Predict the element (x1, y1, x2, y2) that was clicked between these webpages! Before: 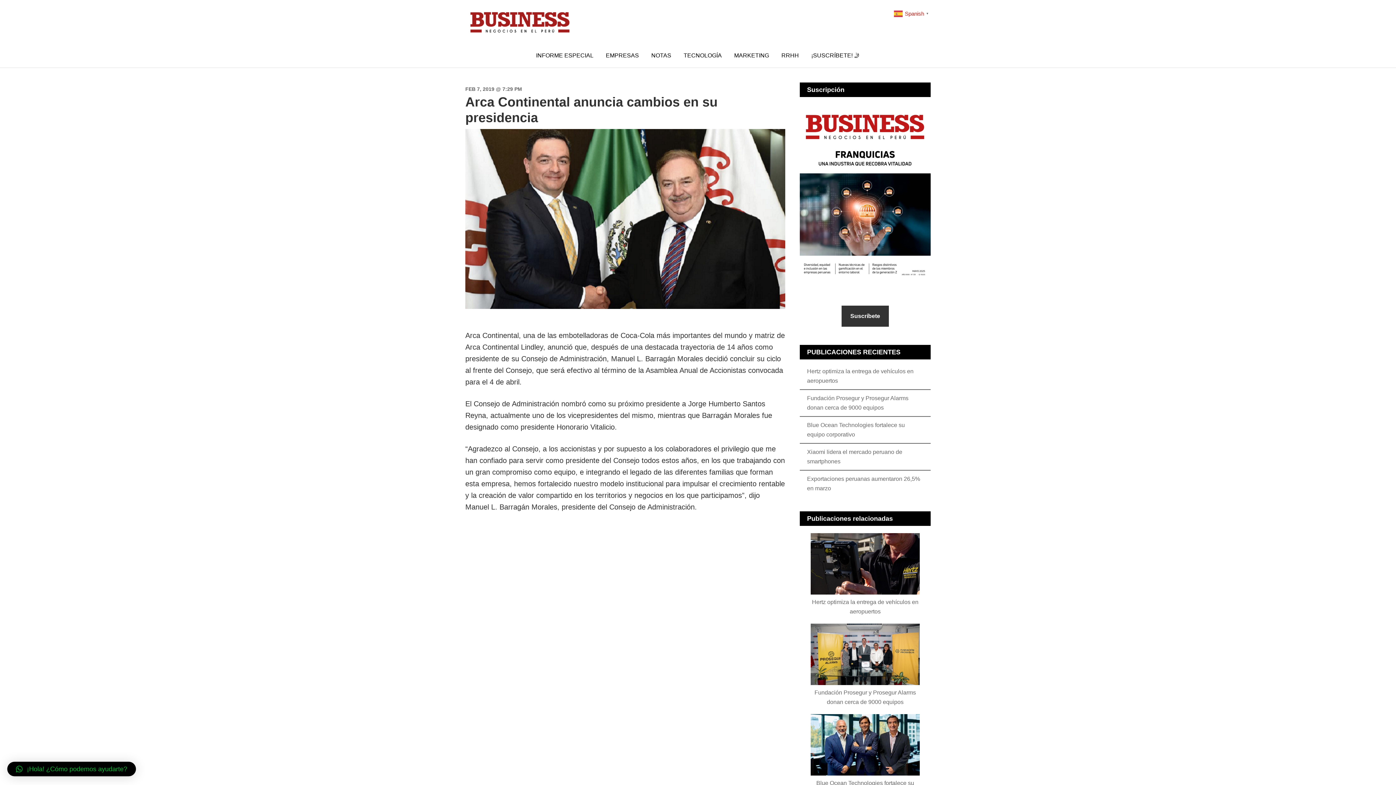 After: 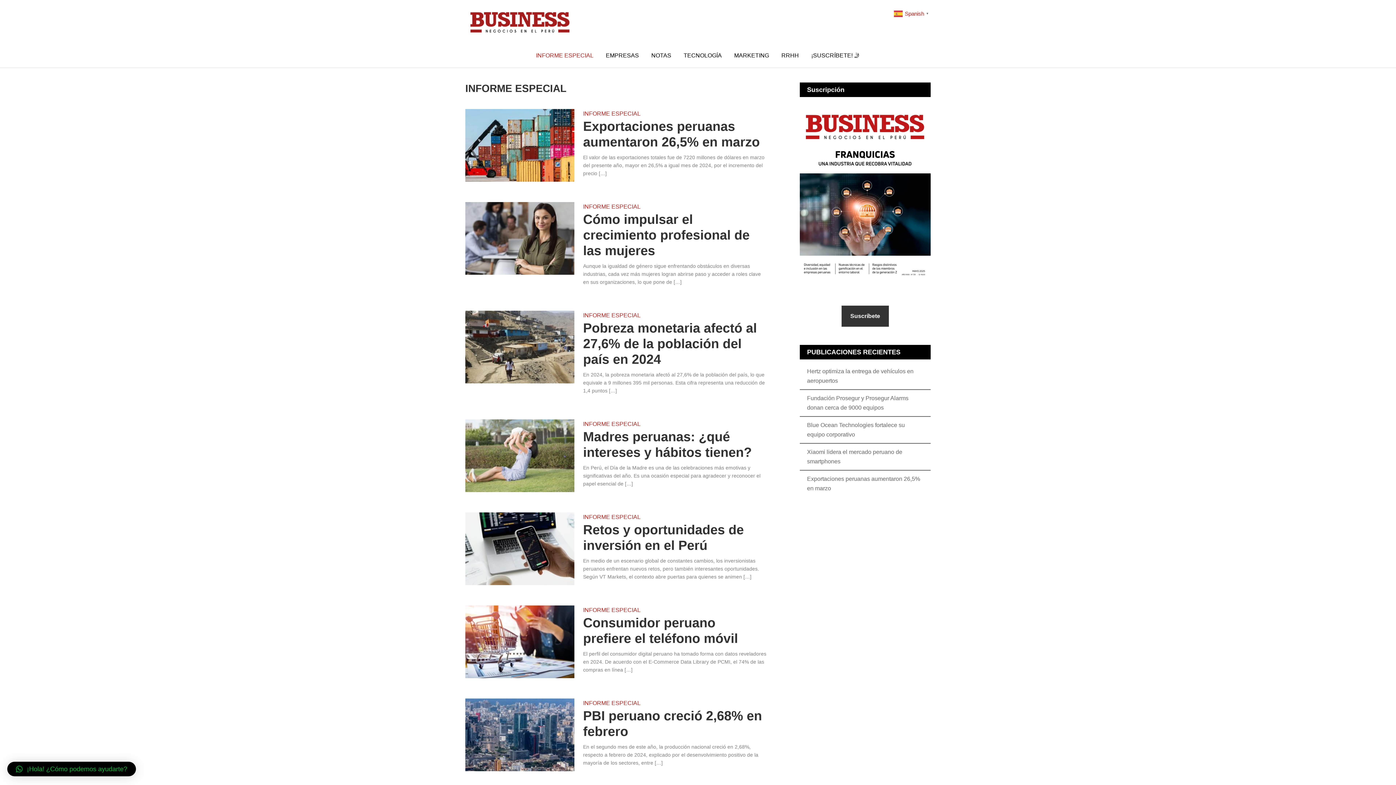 Action: bbox: (530, 47, 599, 64) label: INFORME ESPECIAL